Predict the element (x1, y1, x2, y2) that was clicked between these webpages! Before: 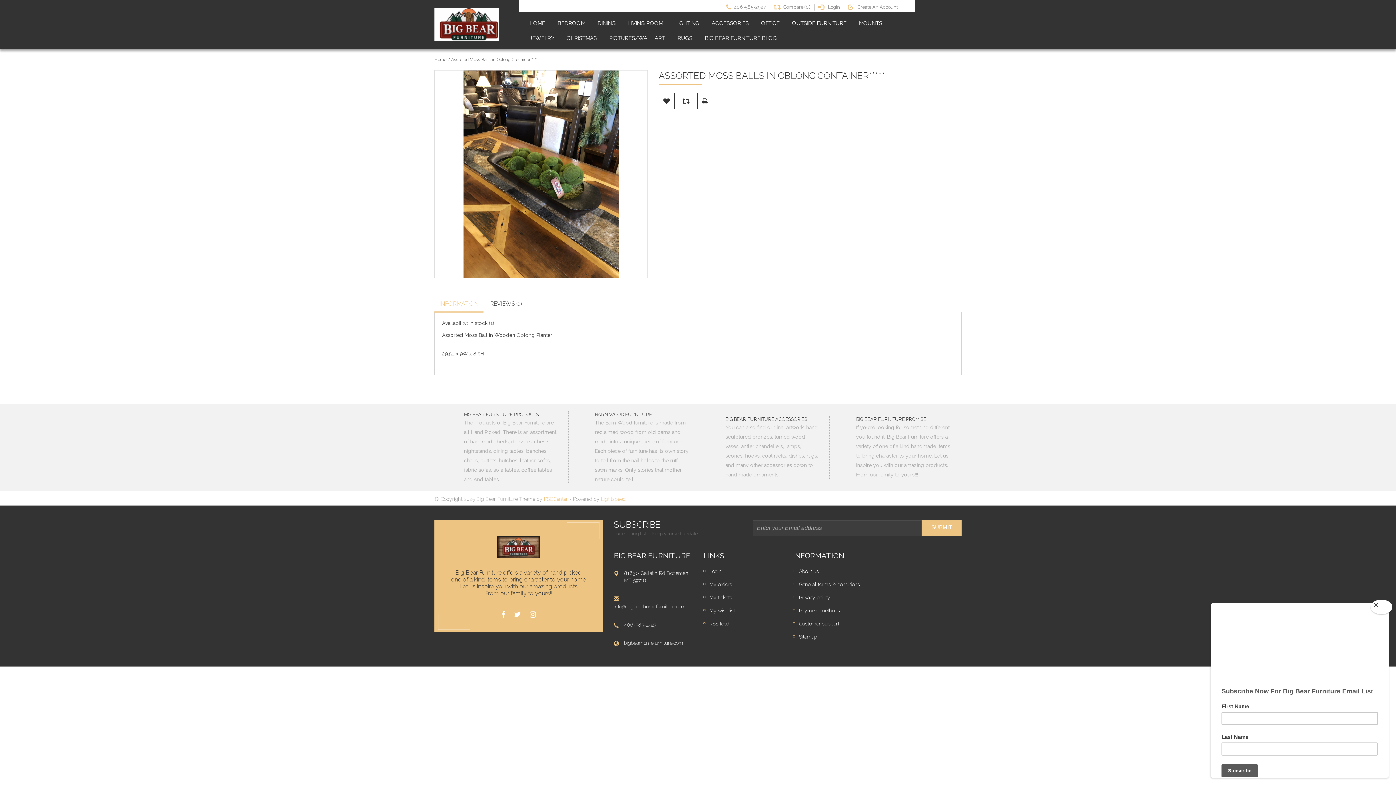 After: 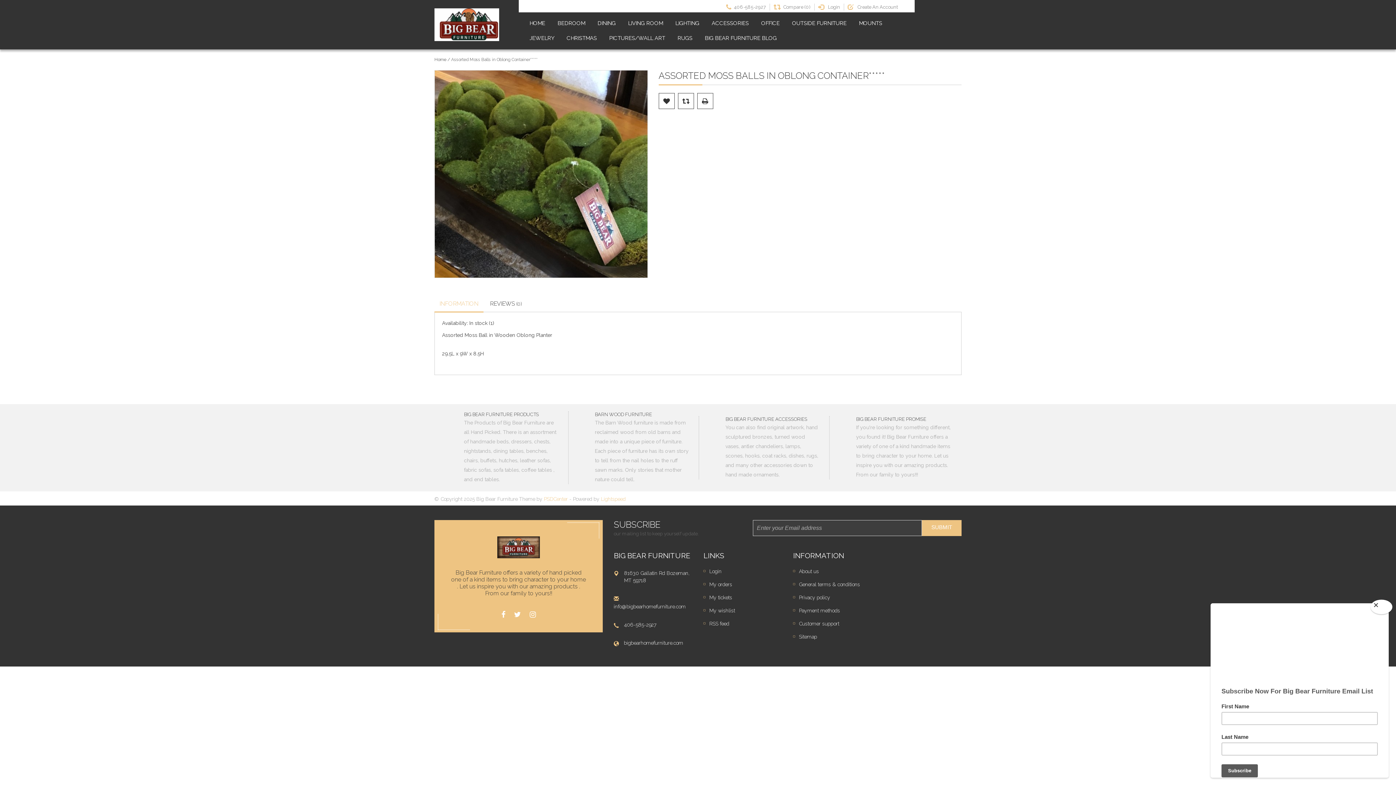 Action: bbox: (434, 70, 647, 277)